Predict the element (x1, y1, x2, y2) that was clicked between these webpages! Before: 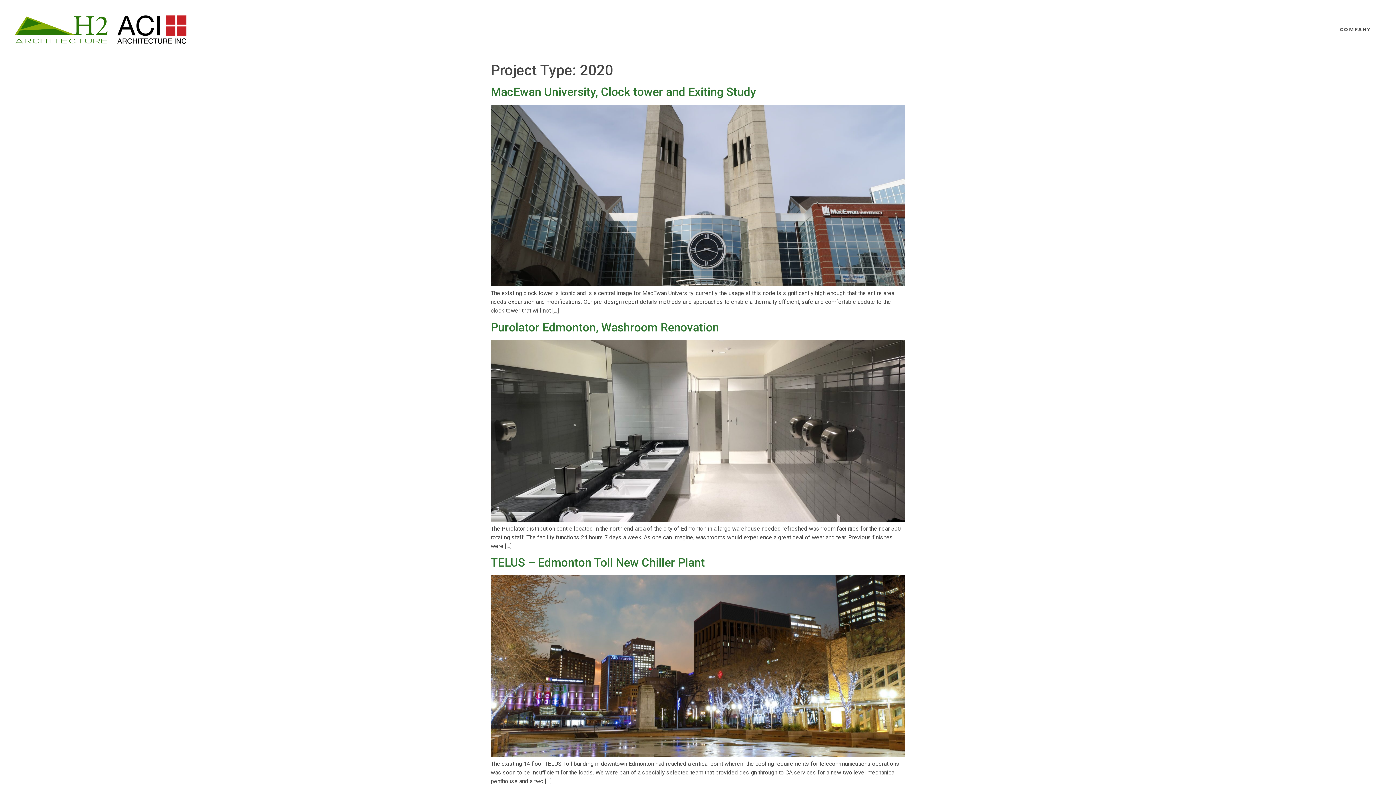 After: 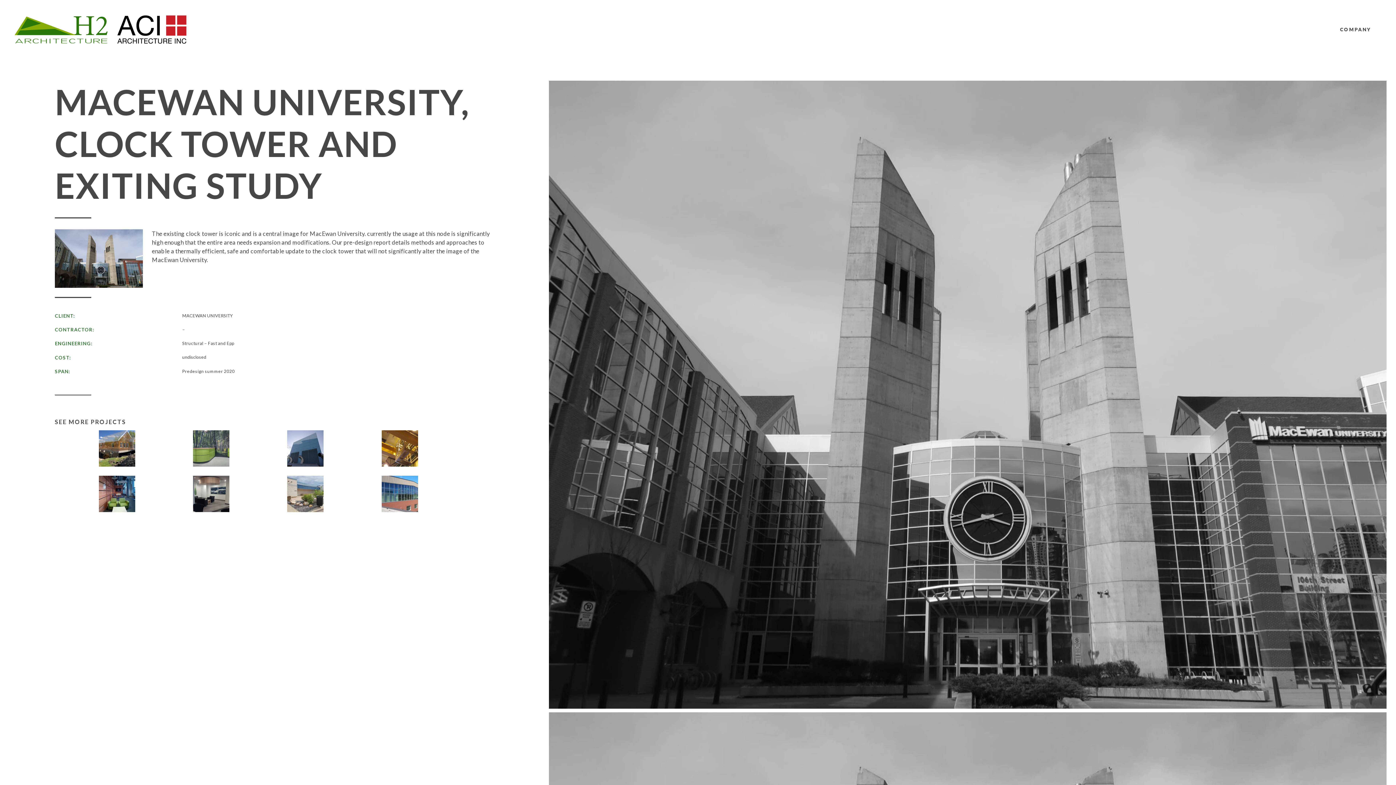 Action: bbox: (490, 281, 905, 288)